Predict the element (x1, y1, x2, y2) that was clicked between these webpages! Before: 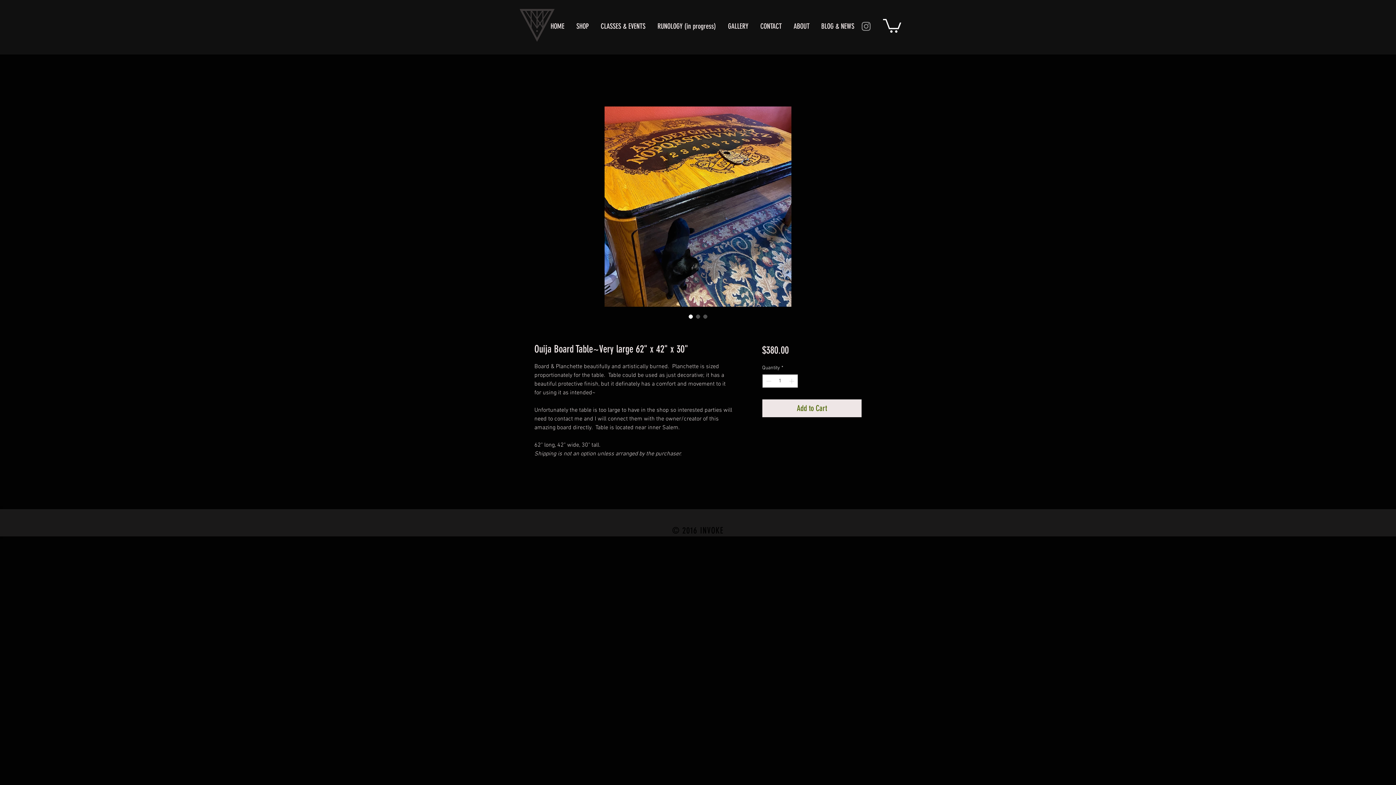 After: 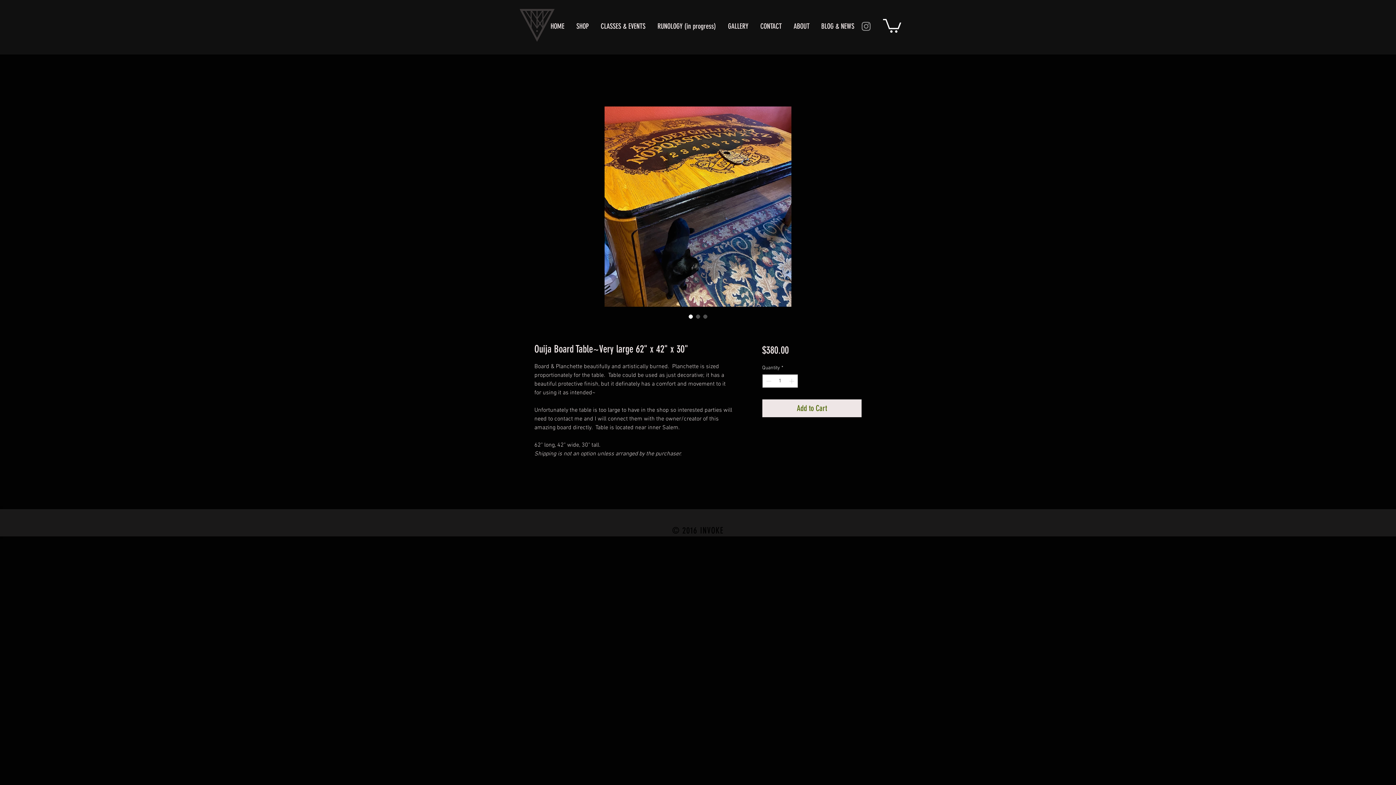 Action: bbox: (687, 313, 694, 320) label: Image selector: Ouija Board Table~Very large 62" x 42" x 30"